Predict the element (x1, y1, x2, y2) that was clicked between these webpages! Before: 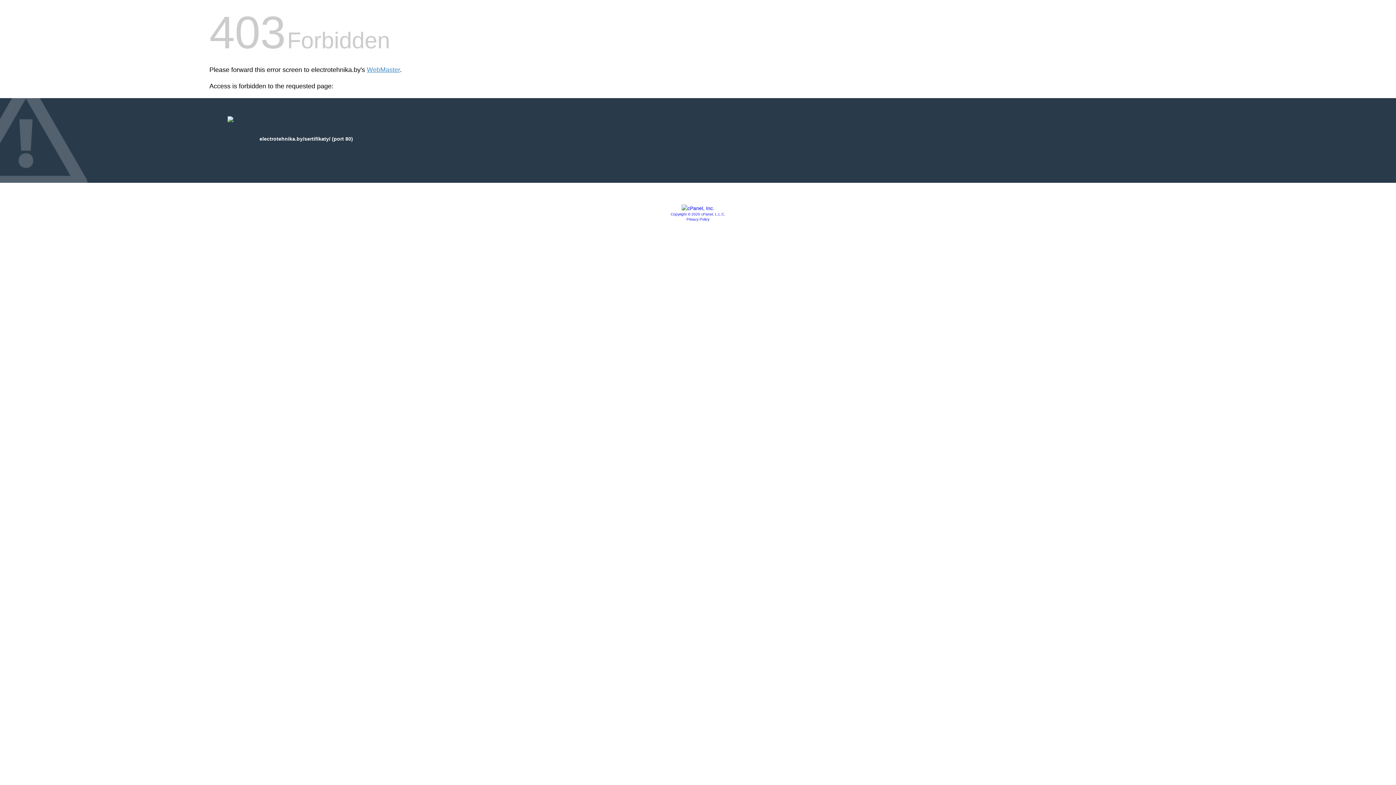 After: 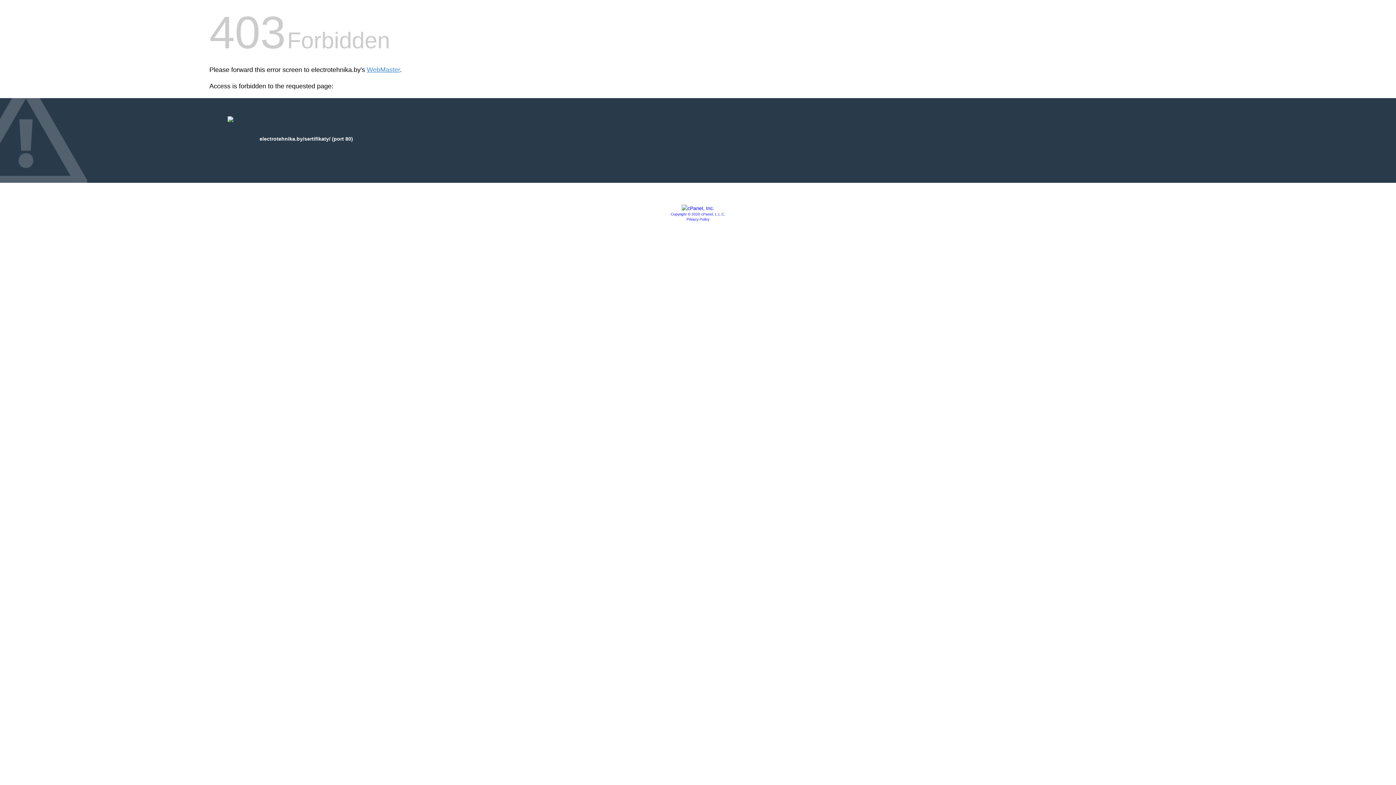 Action: bbox: (681, 205, 714, 211)